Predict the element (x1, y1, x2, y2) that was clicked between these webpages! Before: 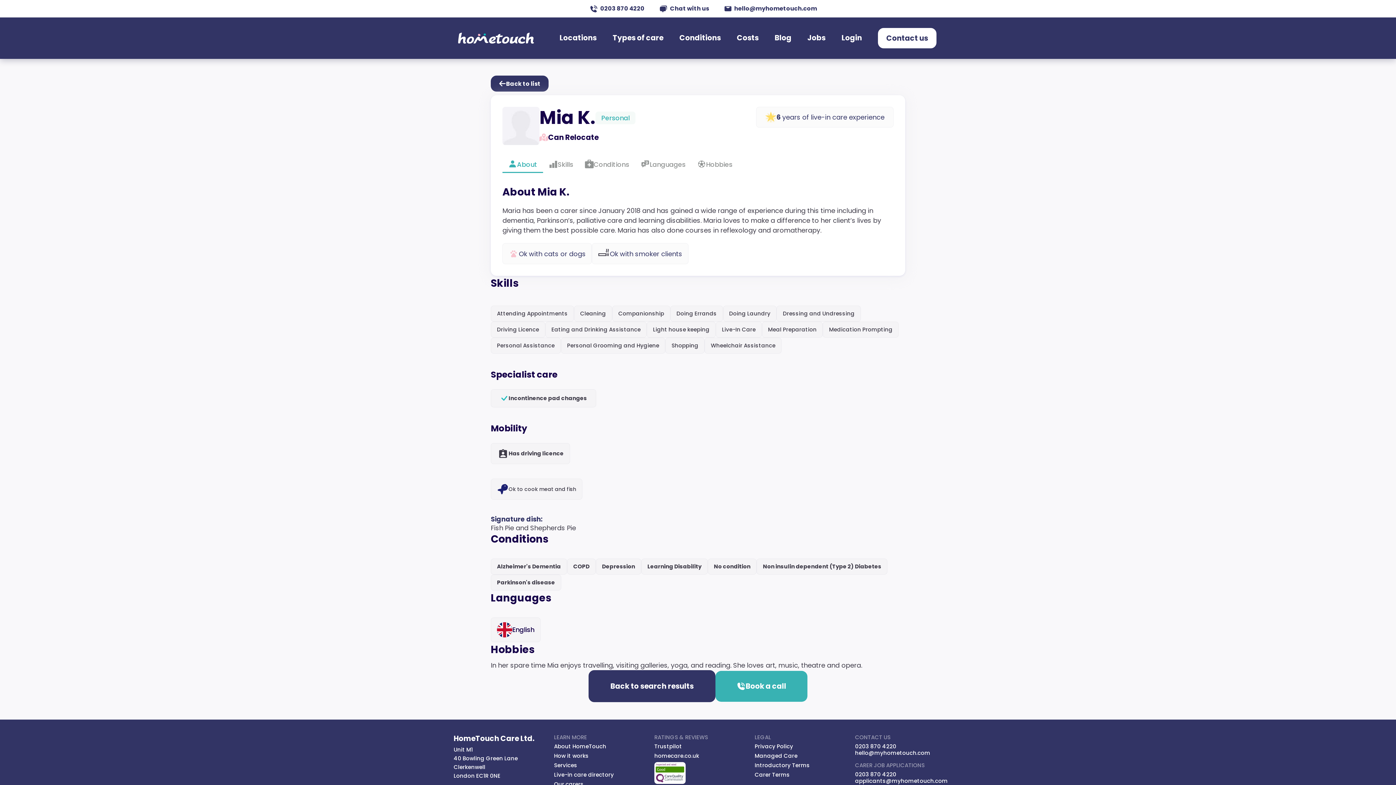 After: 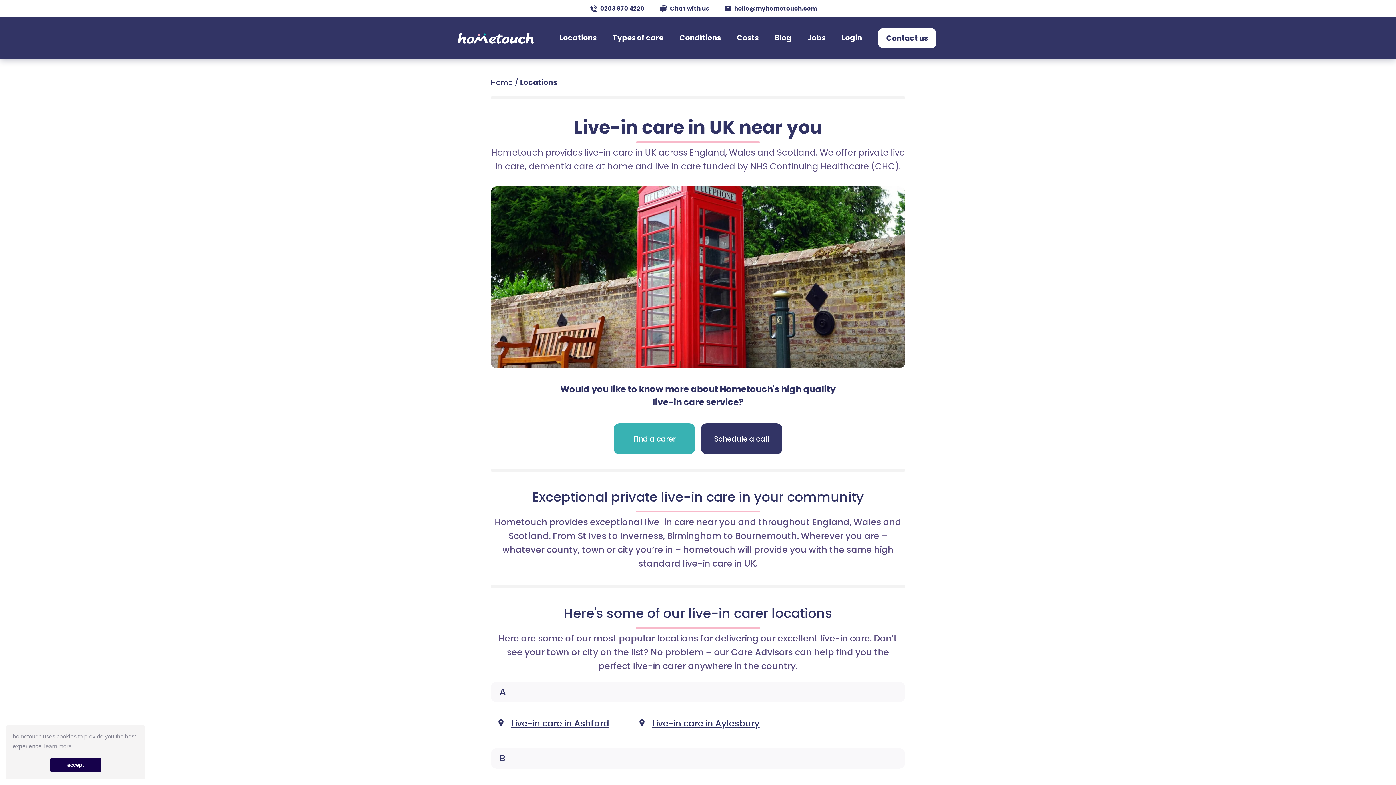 Action: label: Locations bbox: (559, 32, 596, 42)